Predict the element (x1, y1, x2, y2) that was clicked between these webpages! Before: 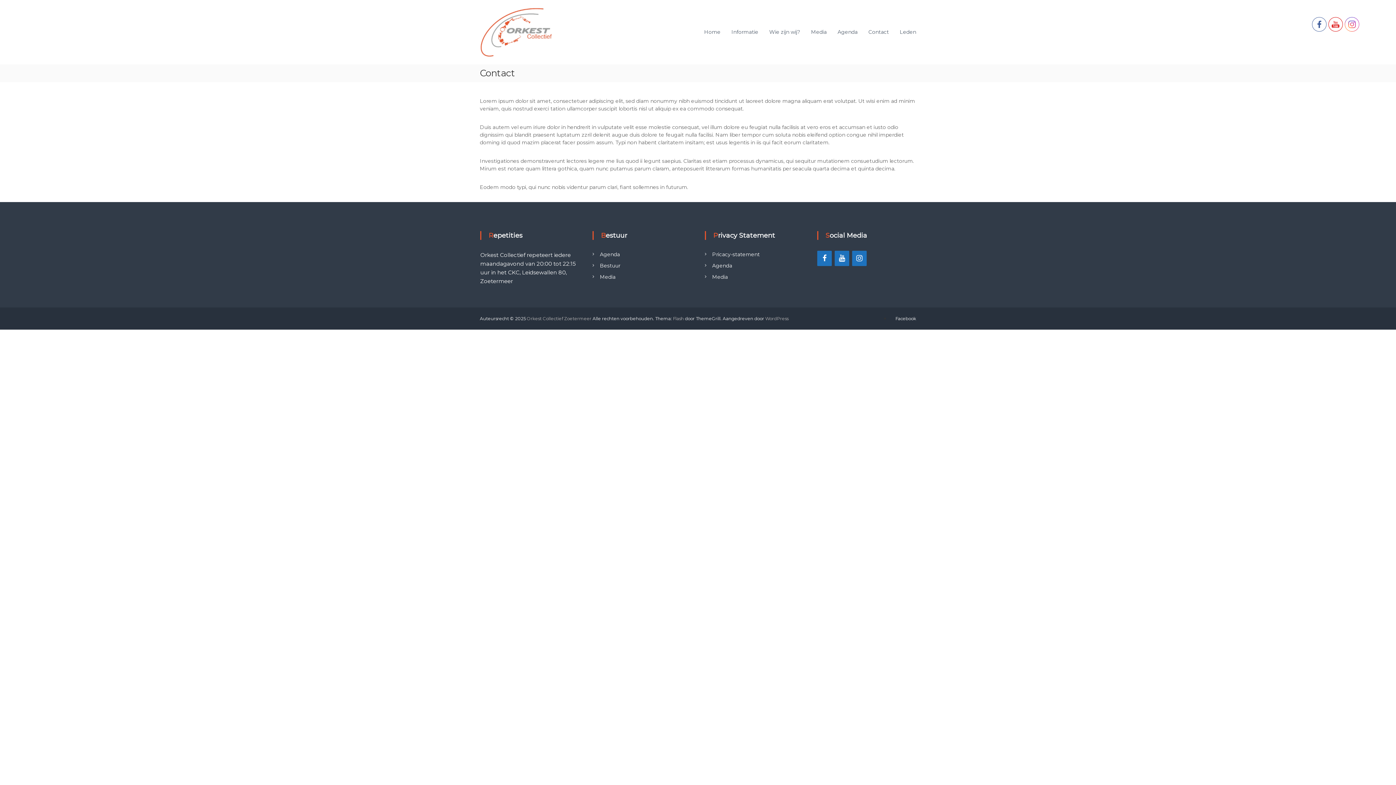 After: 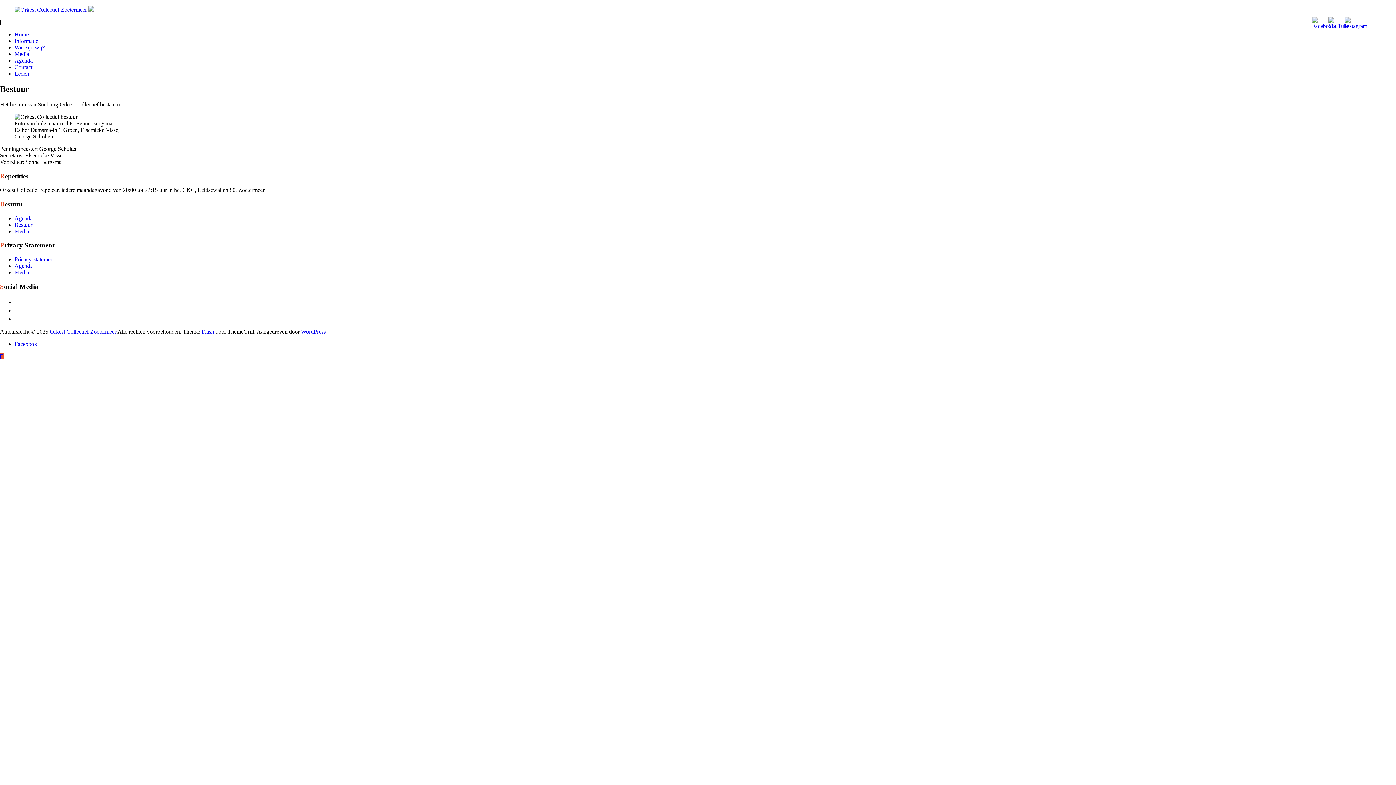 Action: label: Bestuur bbox: (600, 262, 620, 269)